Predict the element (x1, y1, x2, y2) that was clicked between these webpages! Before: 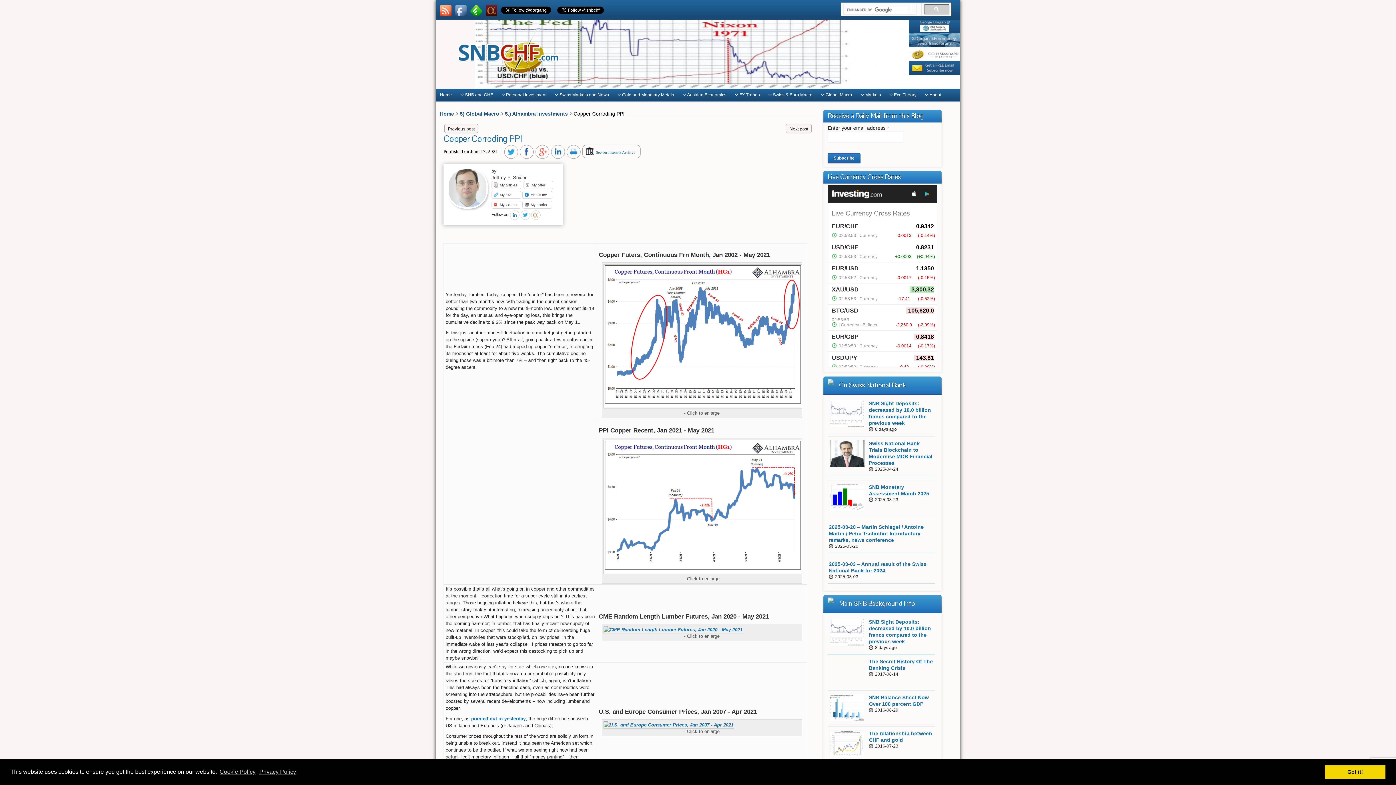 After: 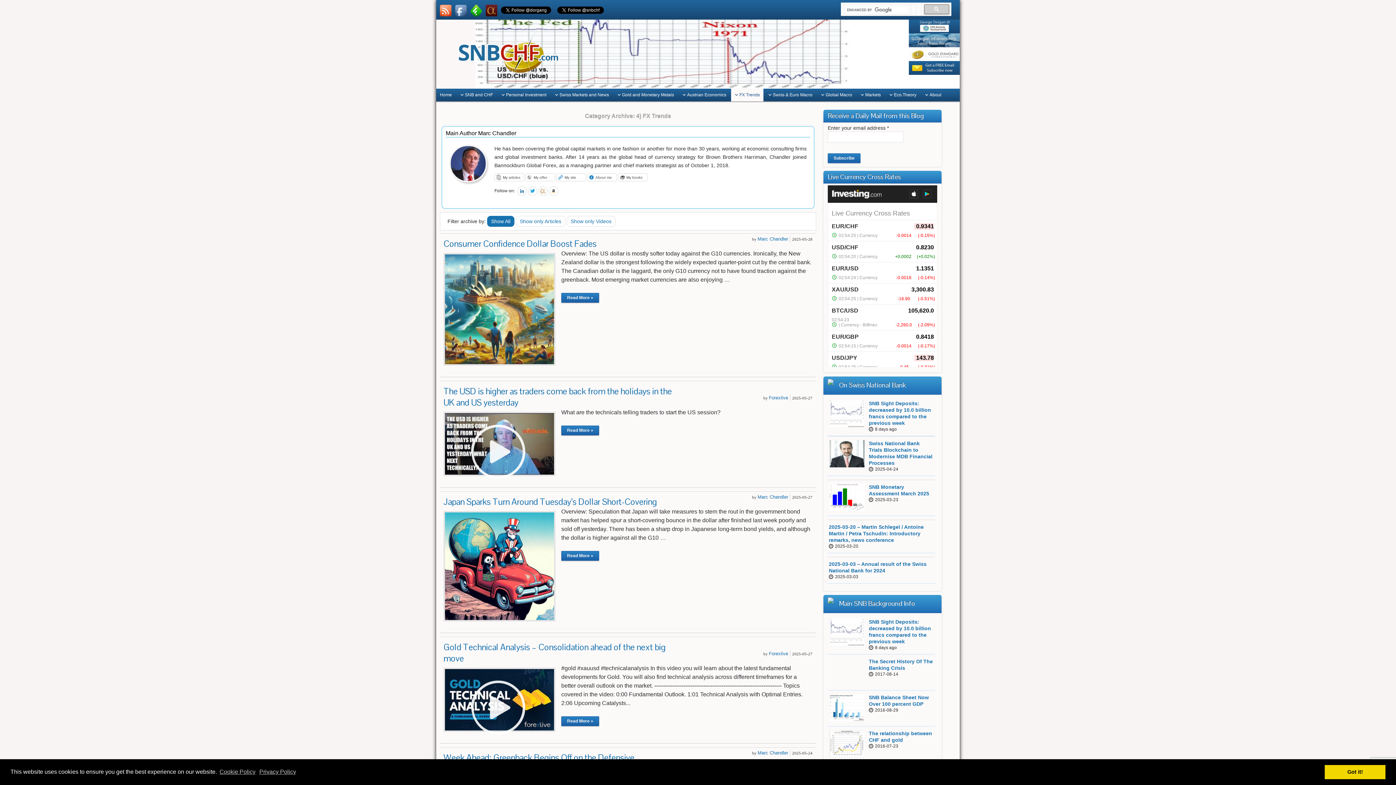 Action: label: FX Trends bbox: (731, 88, 763, 101)